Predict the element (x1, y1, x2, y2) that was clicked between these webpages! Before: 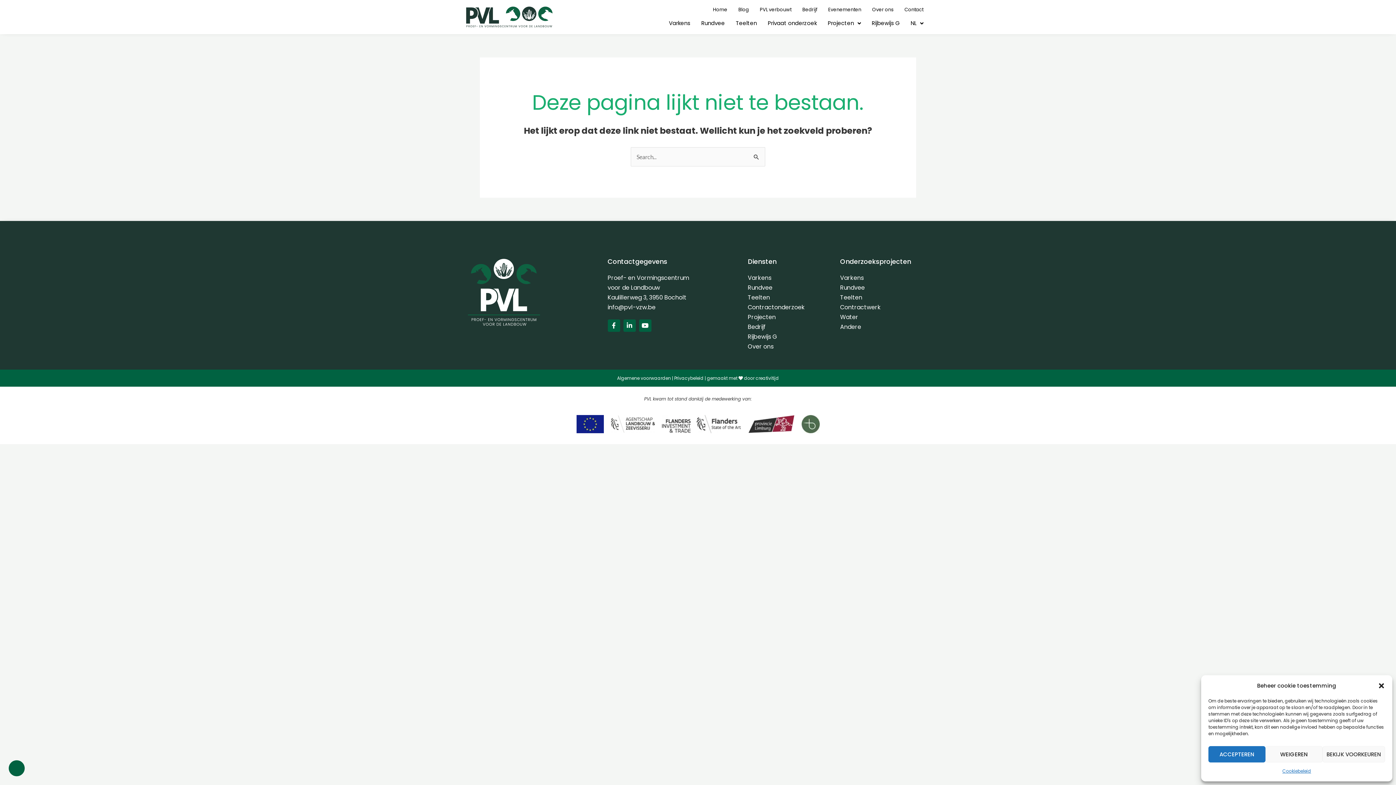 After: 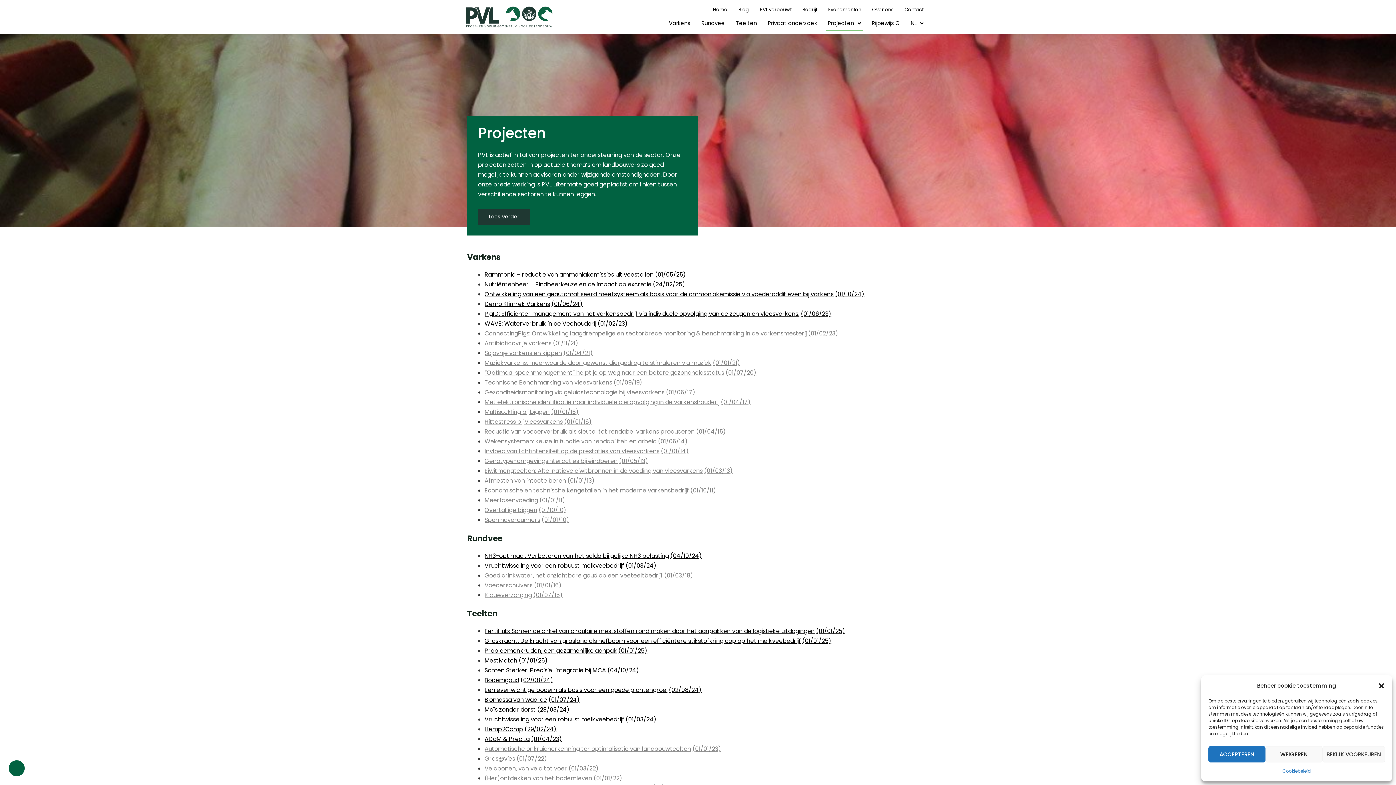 Action: bbox: (747, 312, 833, 322) label: Projecten